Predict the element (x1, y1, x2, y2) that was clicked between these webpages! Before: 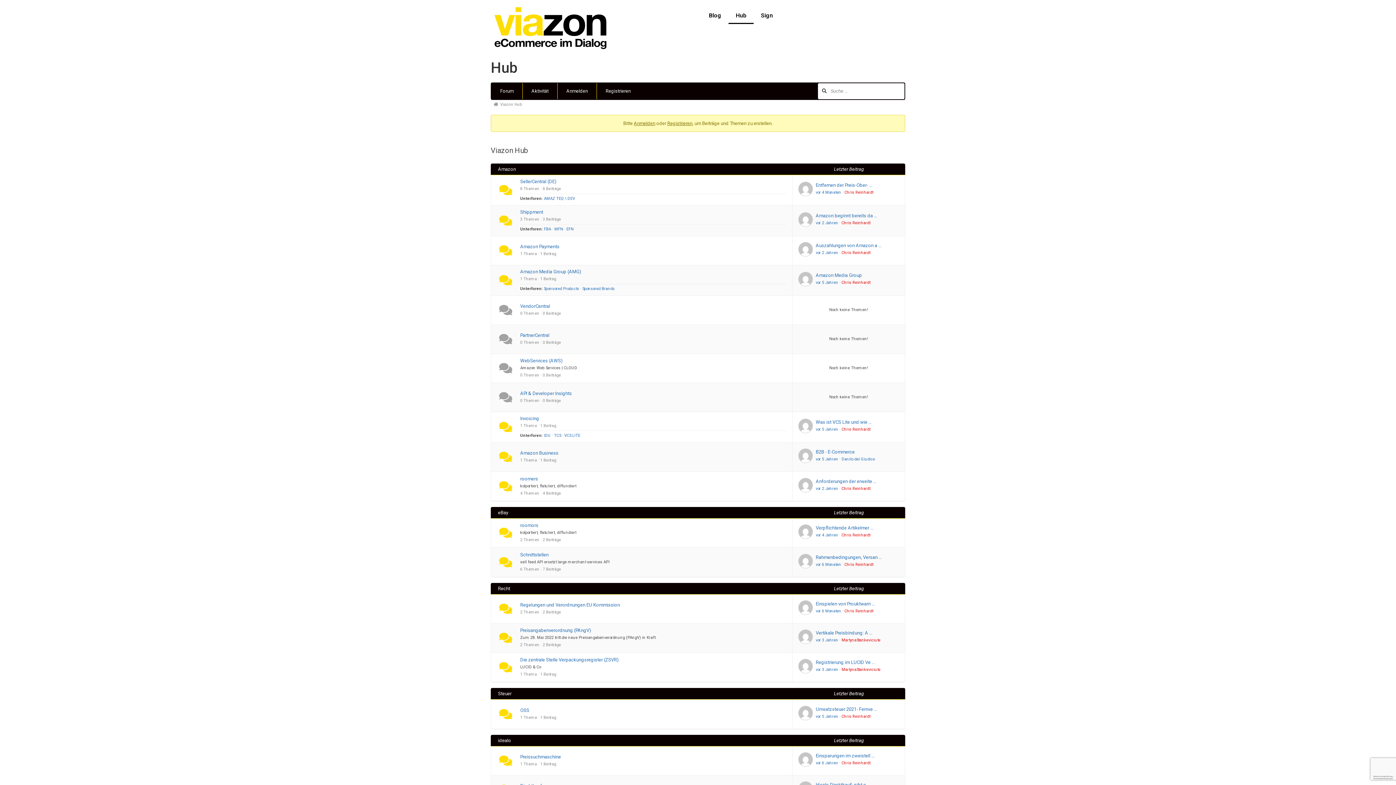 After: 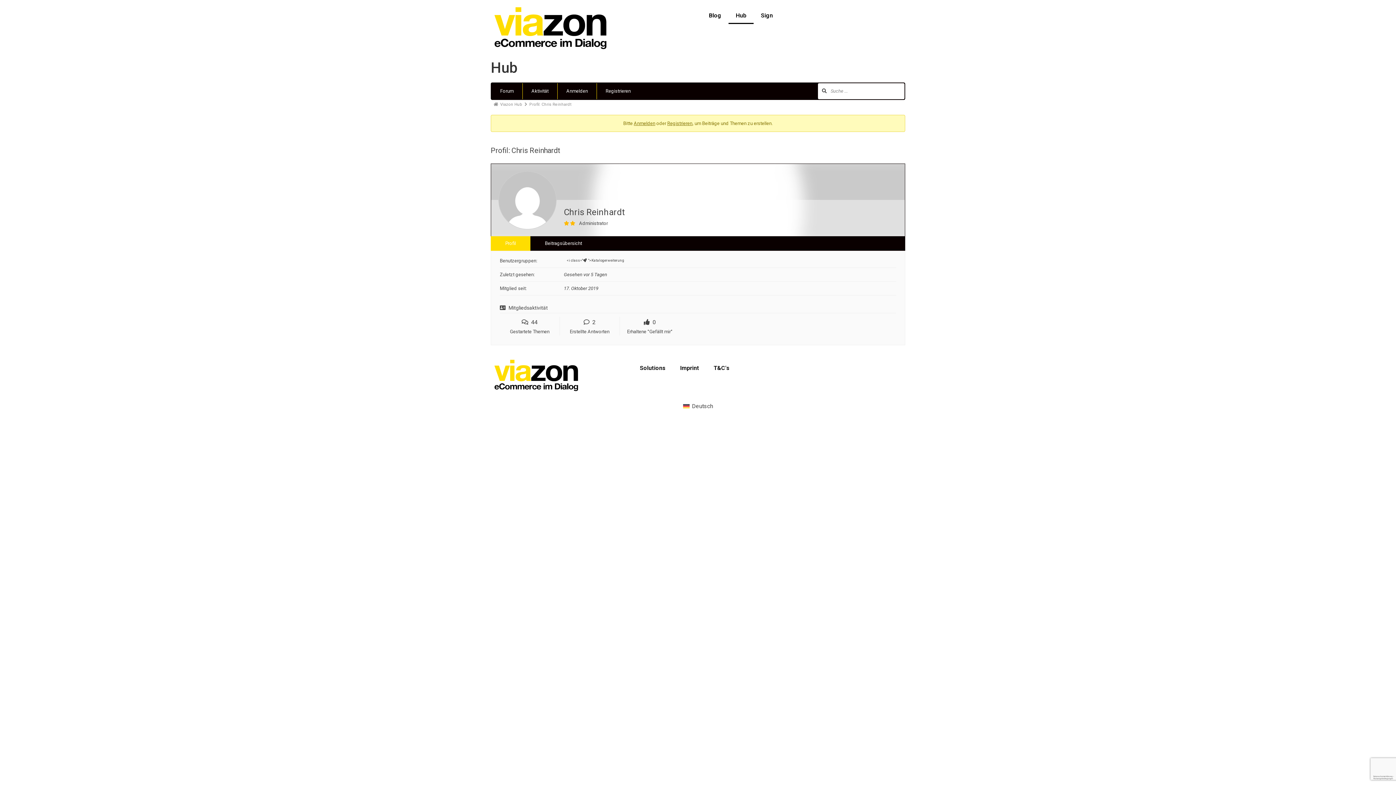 Action: bbox: (841, 220, 870, 225) label: Chris Reinhardt